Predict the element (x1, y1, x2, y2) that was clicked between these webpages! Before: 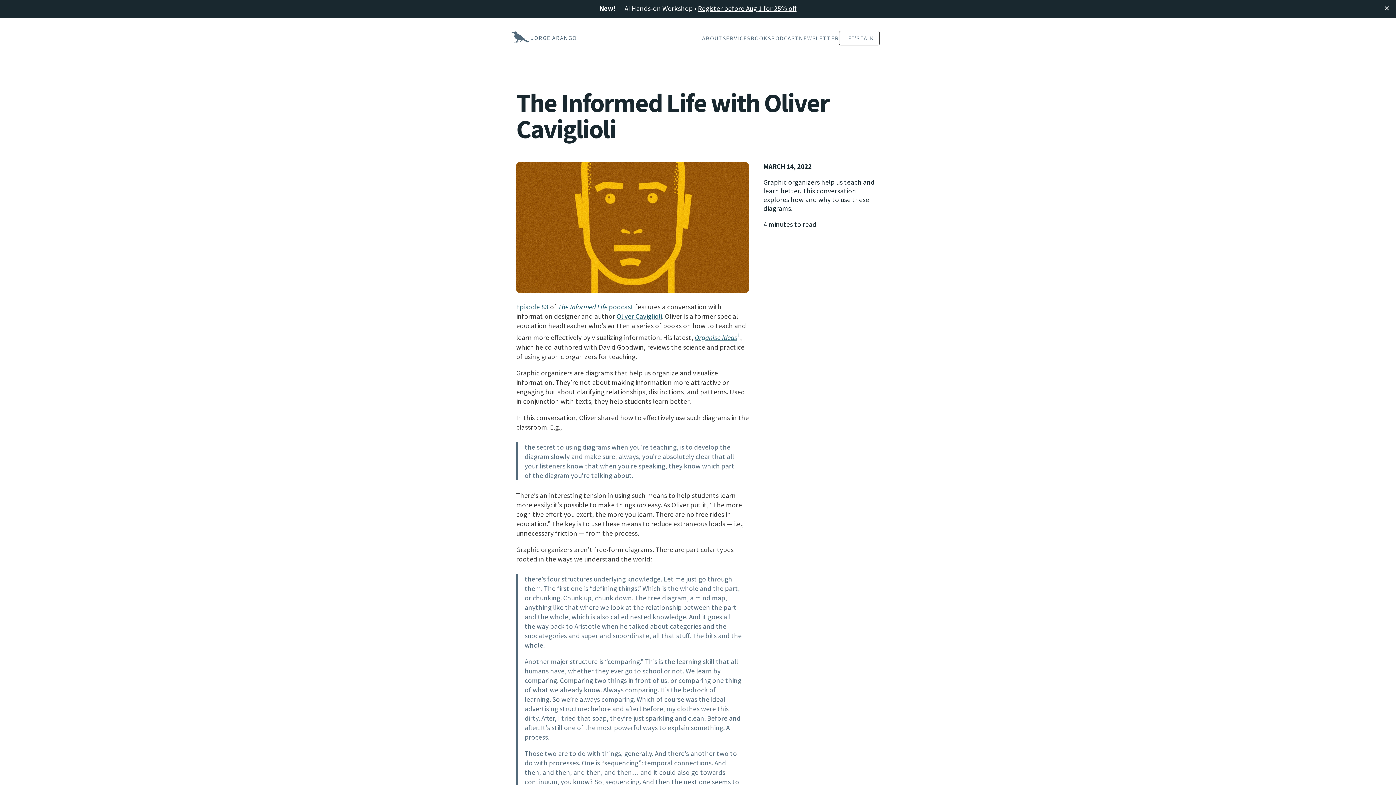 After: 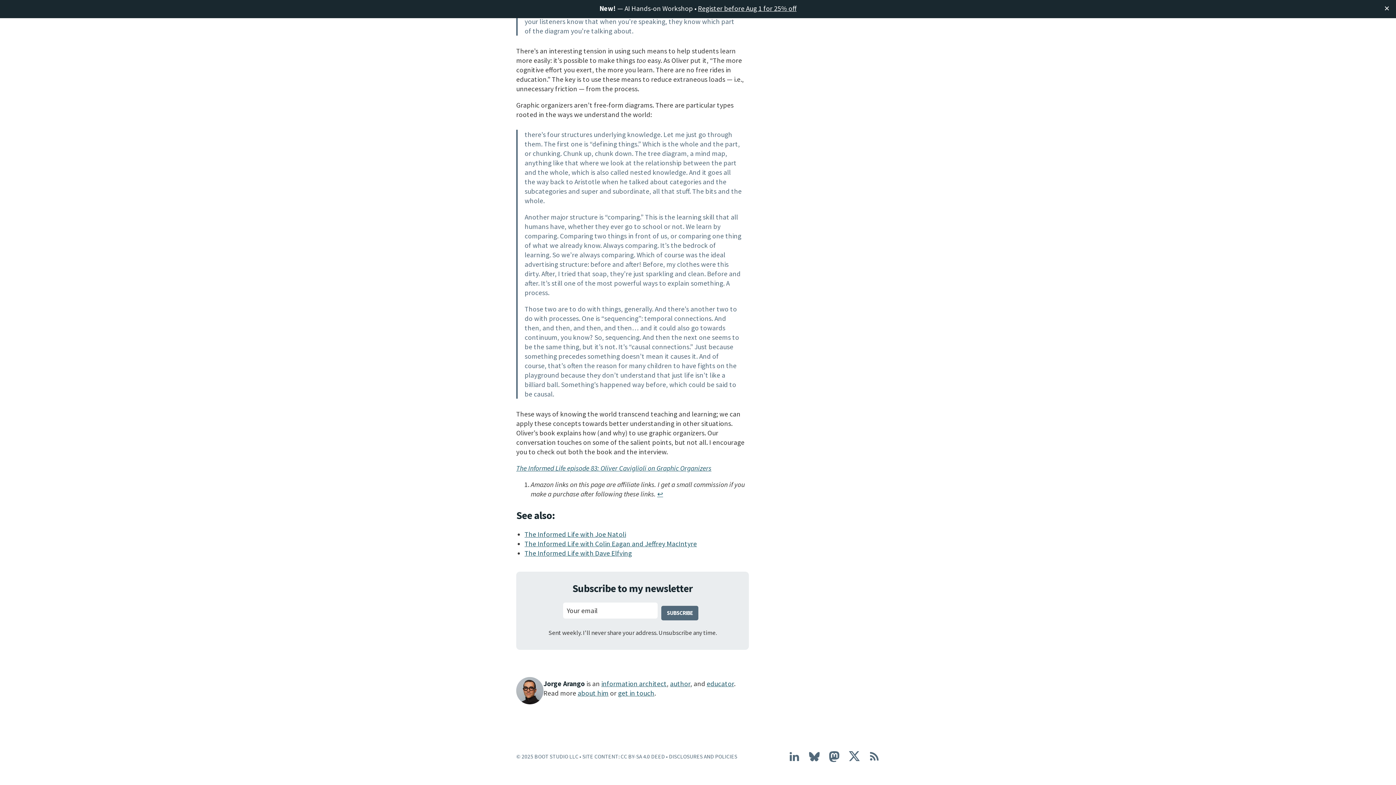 Action: label: 1 bbox: (737, 331, 740, 339)